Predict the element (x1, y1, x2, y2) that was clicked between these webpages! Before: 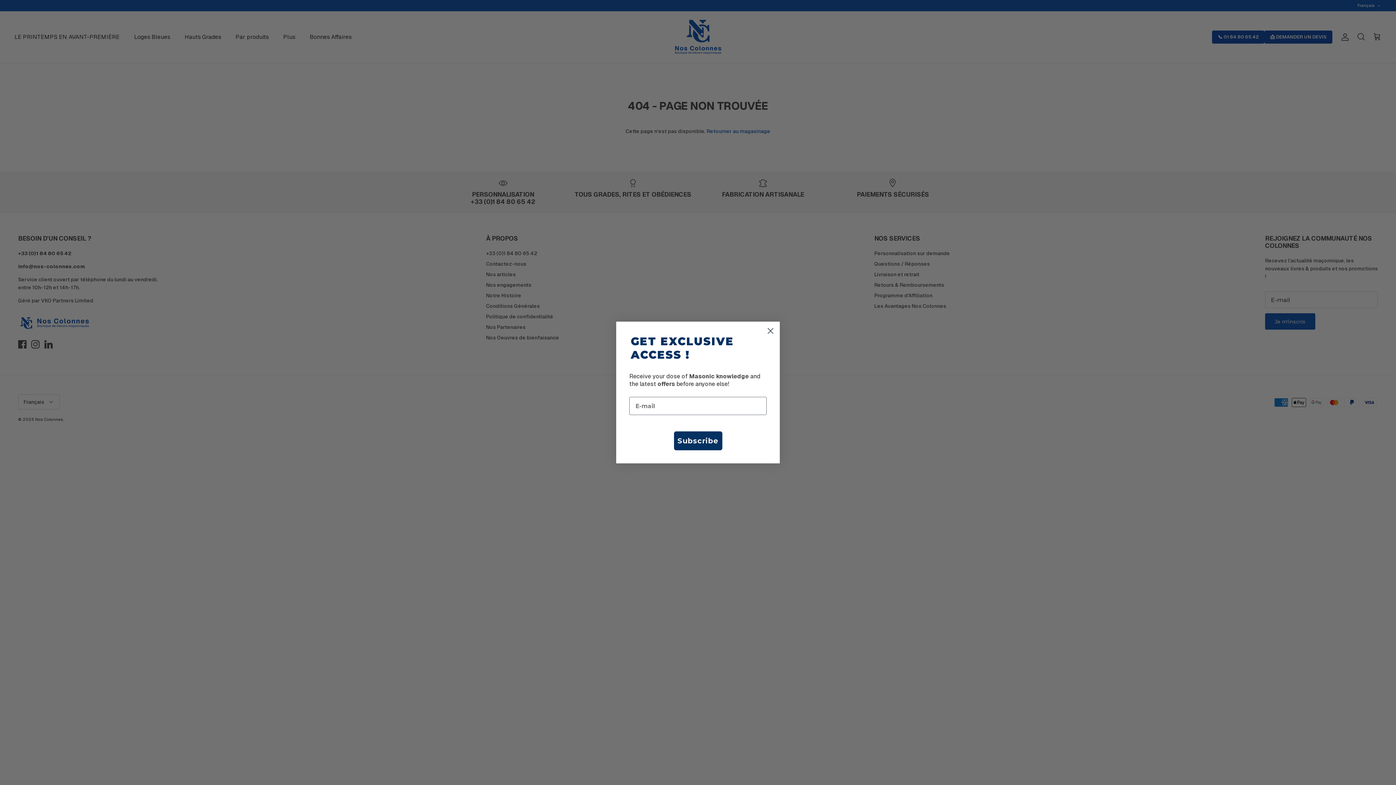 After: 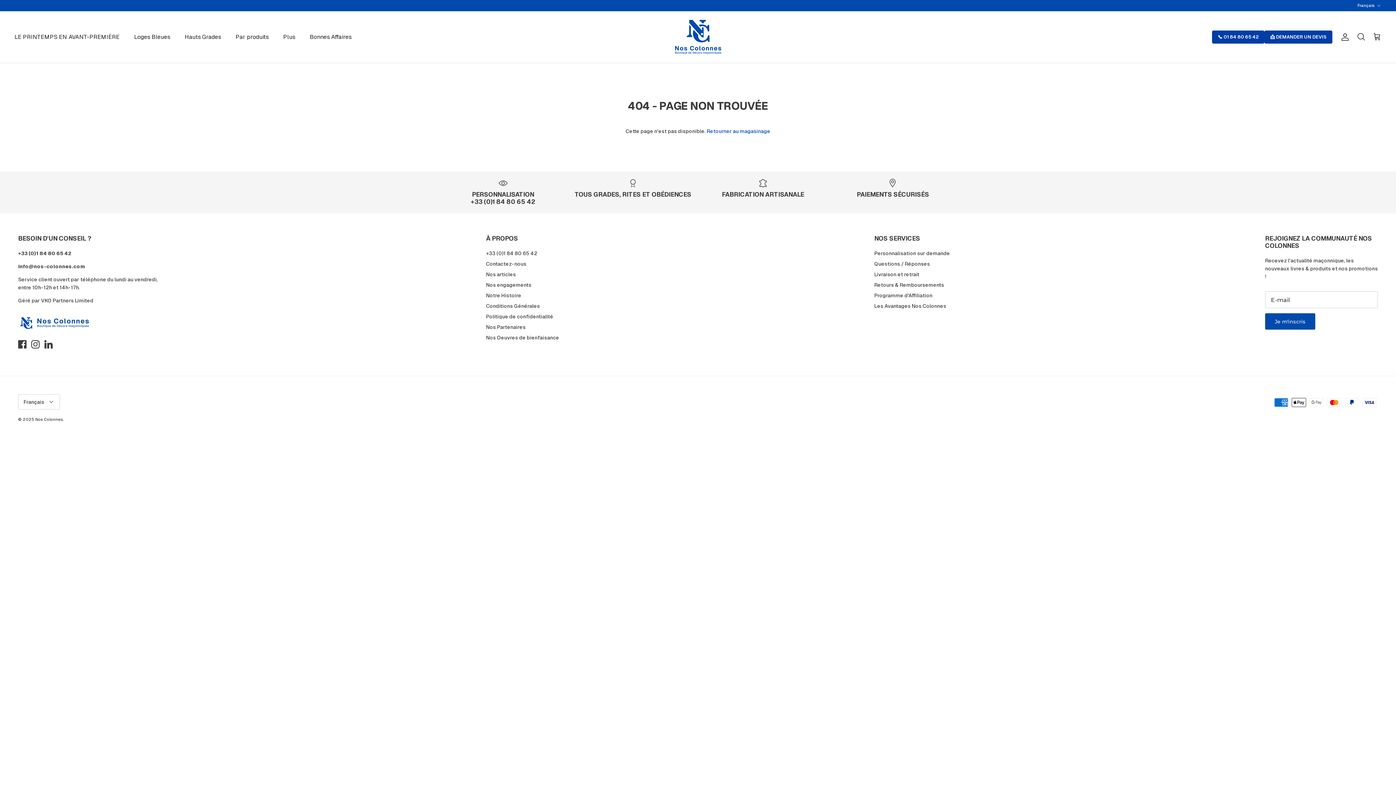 Action: bbox: (764, 324, 777, 337) label: Close dialog